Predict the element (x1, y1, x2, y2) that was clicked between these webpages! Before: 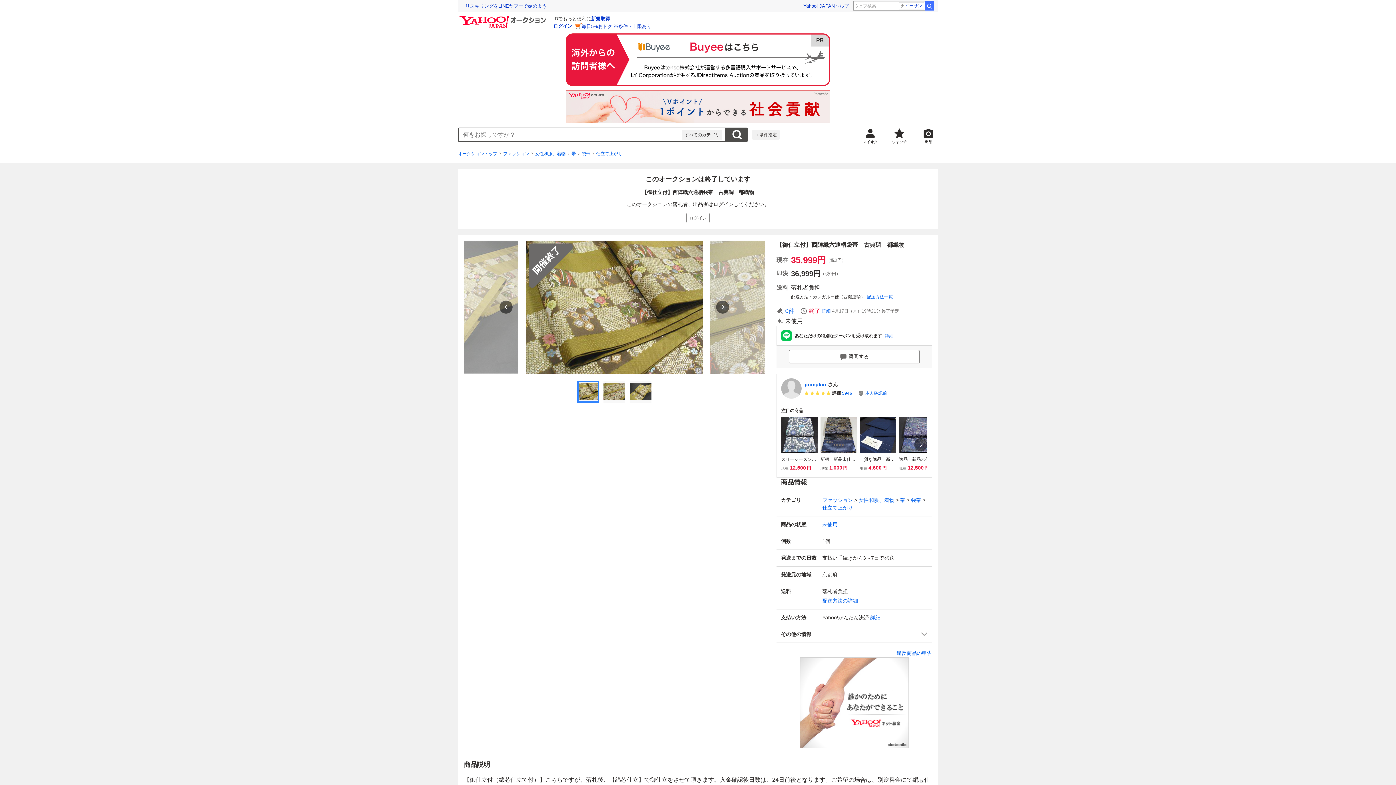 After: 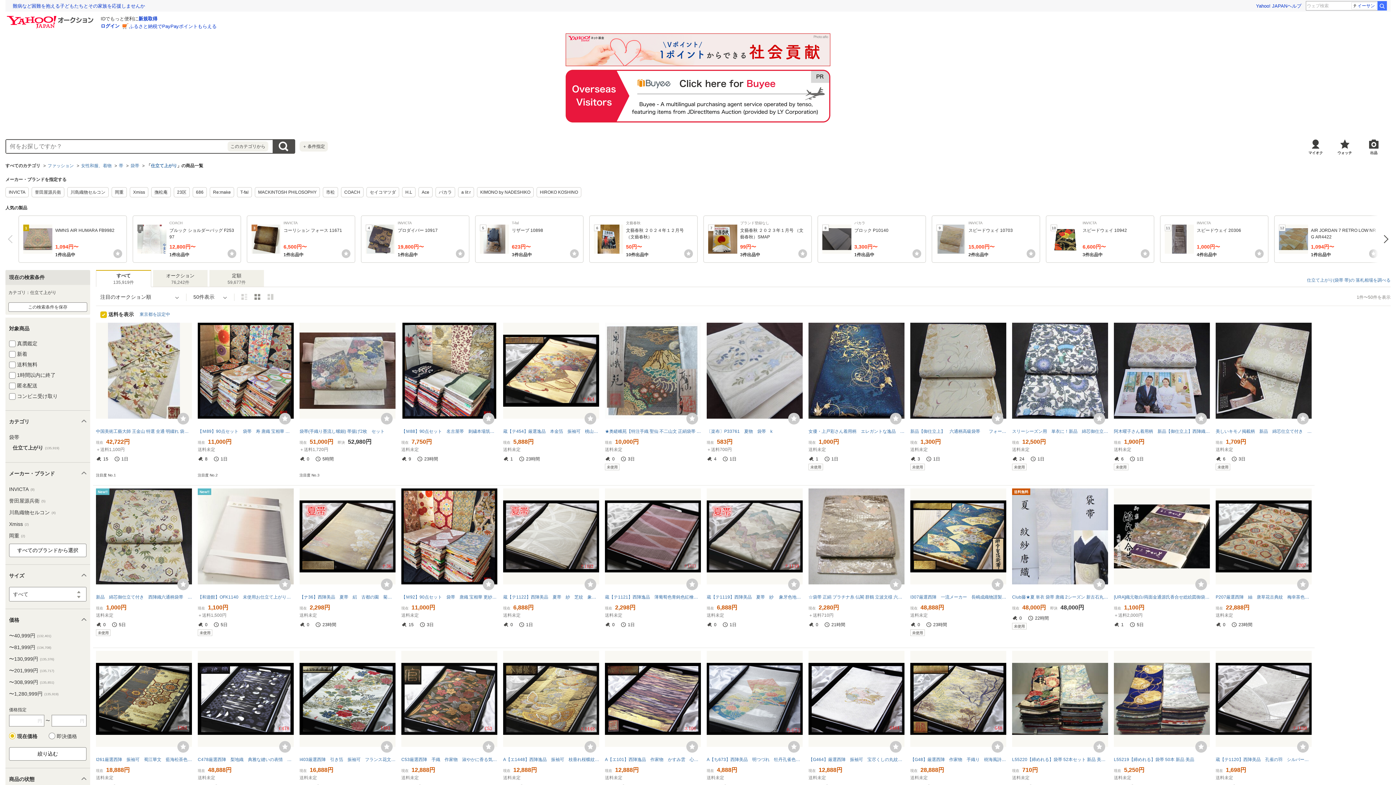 Action: bbox: (822, 505, 853, 510) label: 仕立て上がり